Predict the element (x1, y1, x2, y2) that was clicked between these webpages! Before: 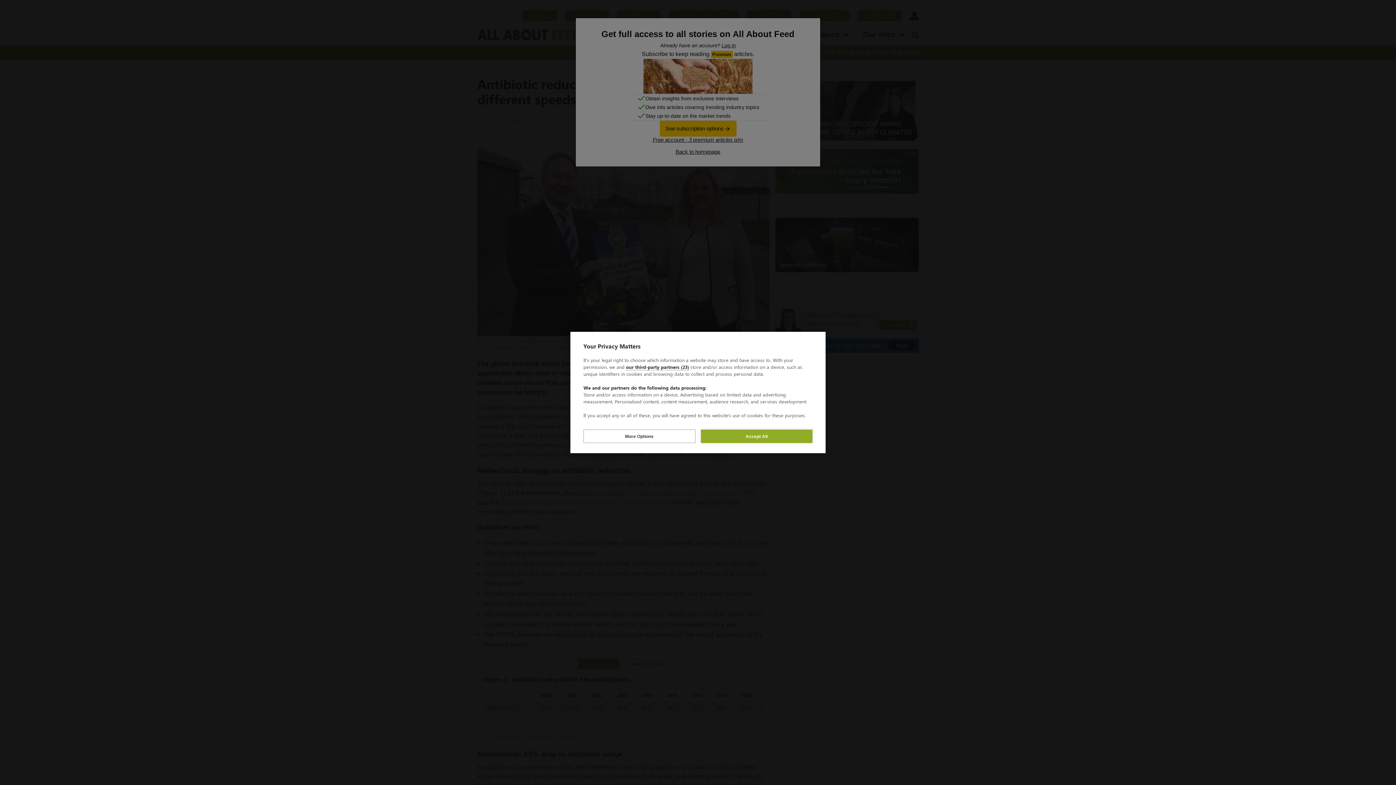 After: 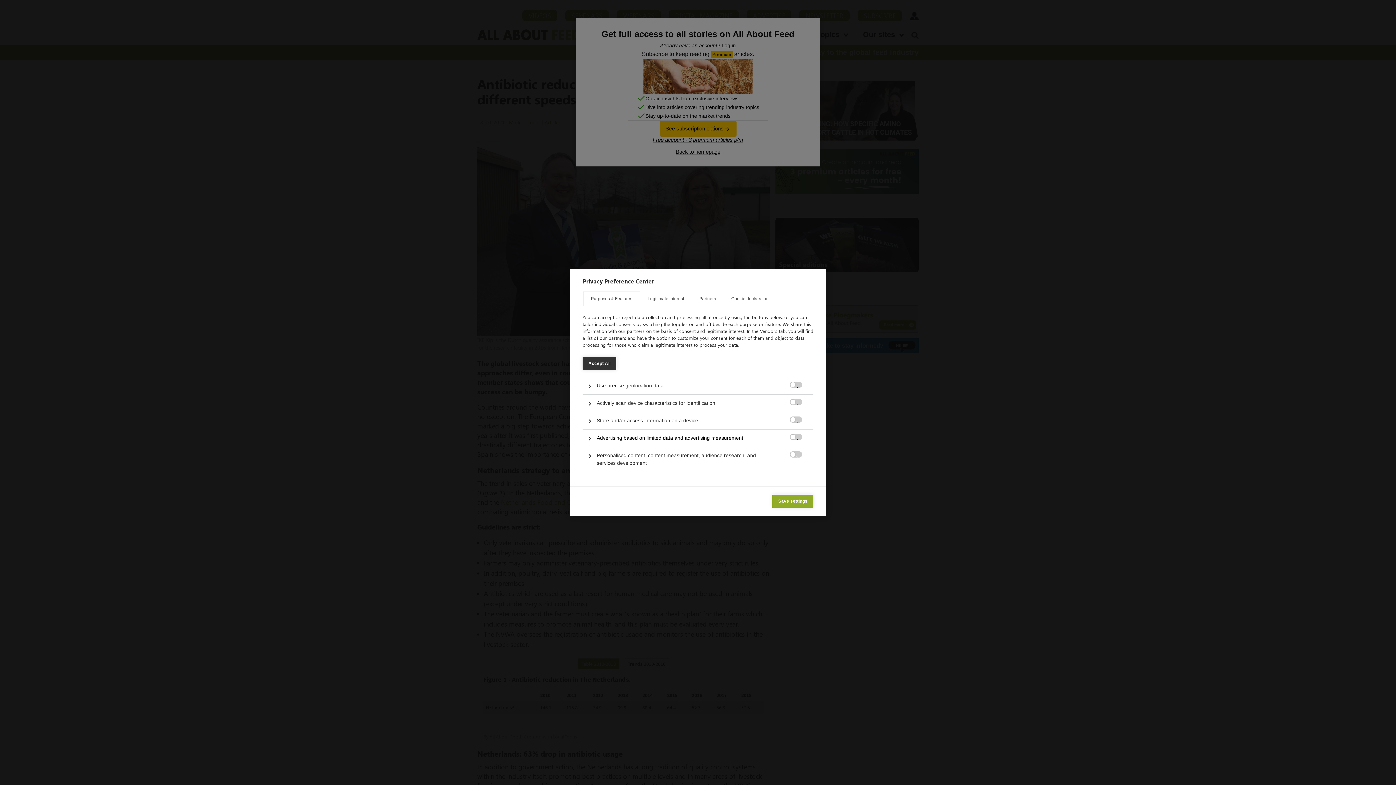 Action: label: More Options bbox: (583, 429, 695, 443)